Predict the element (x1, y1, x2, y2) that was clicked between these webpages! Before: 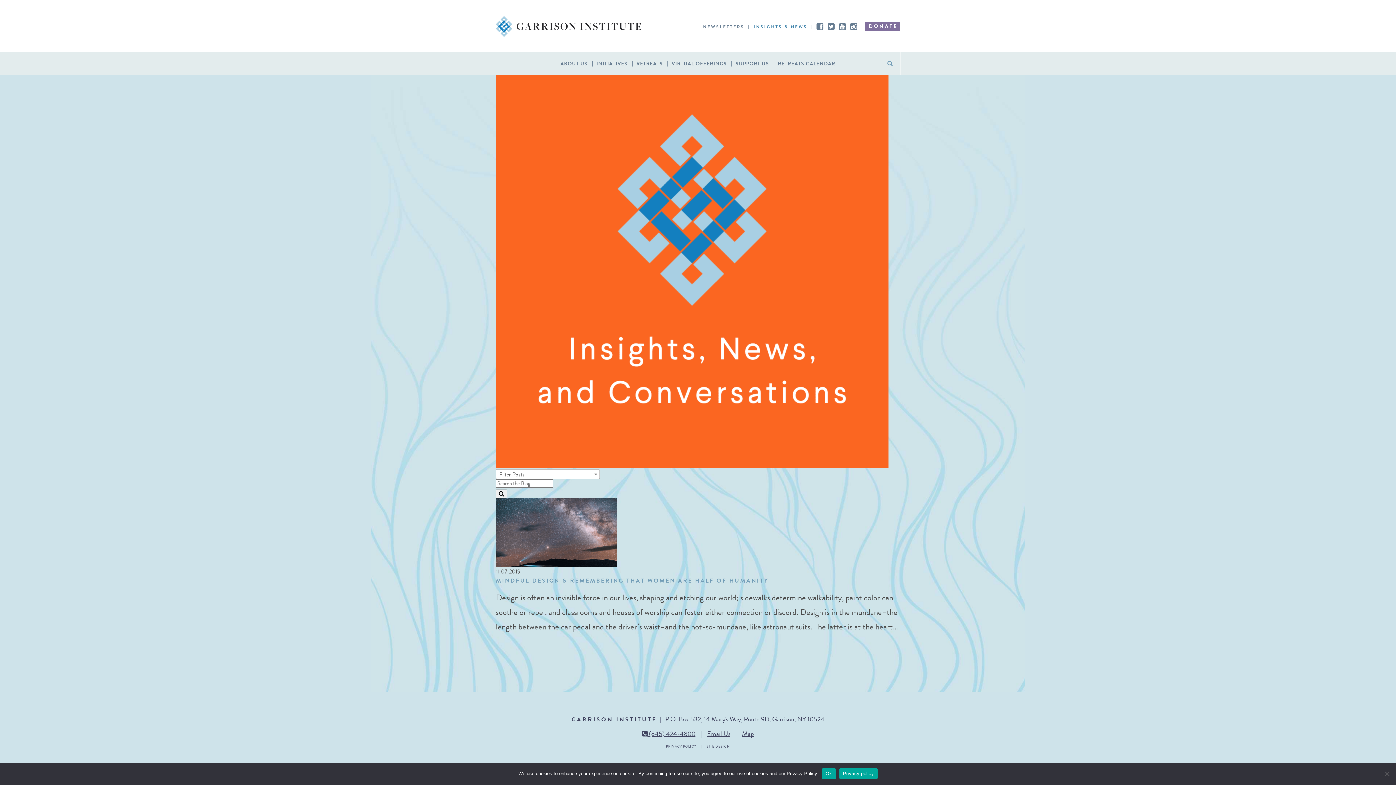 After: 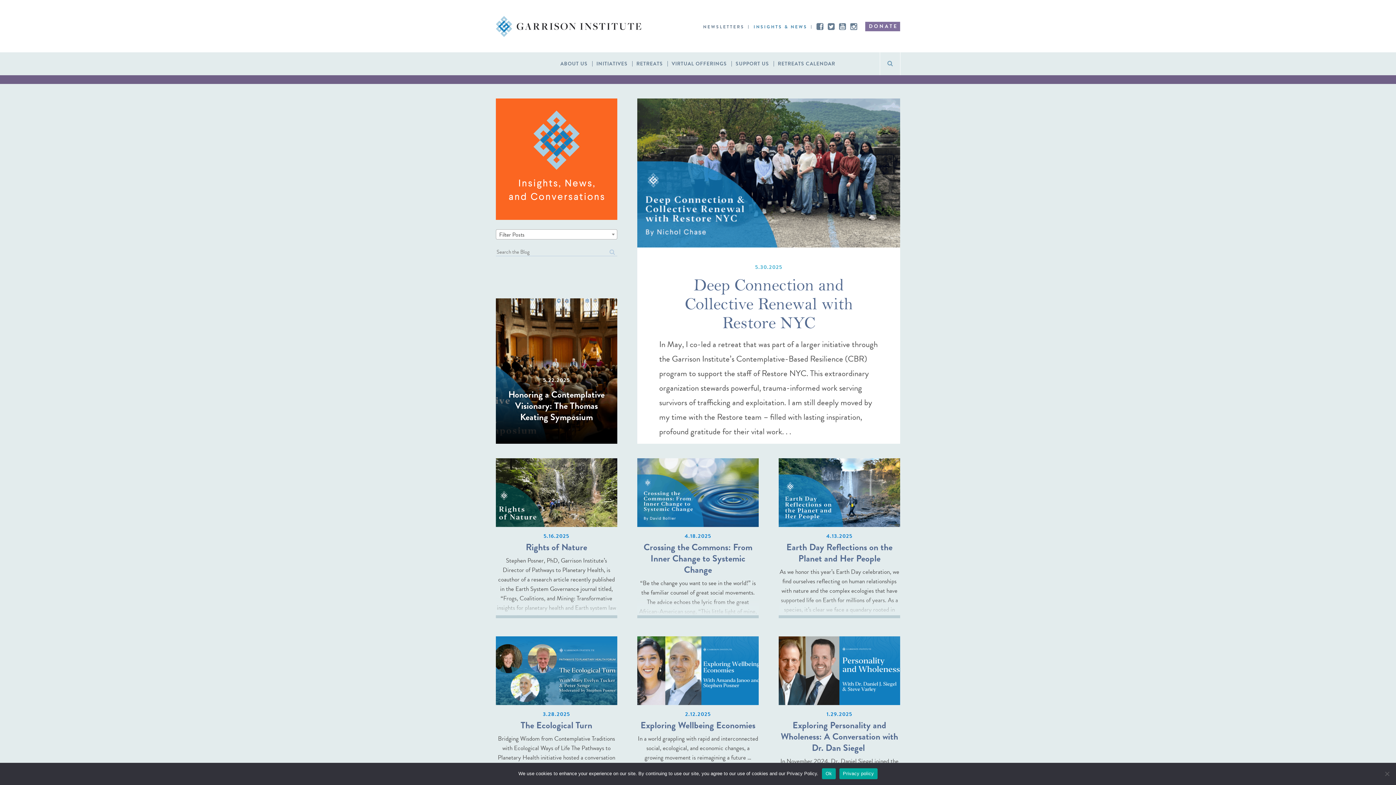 Action: bbox: (753, 23, 807, 30) label: INSIGHTS & NEWS